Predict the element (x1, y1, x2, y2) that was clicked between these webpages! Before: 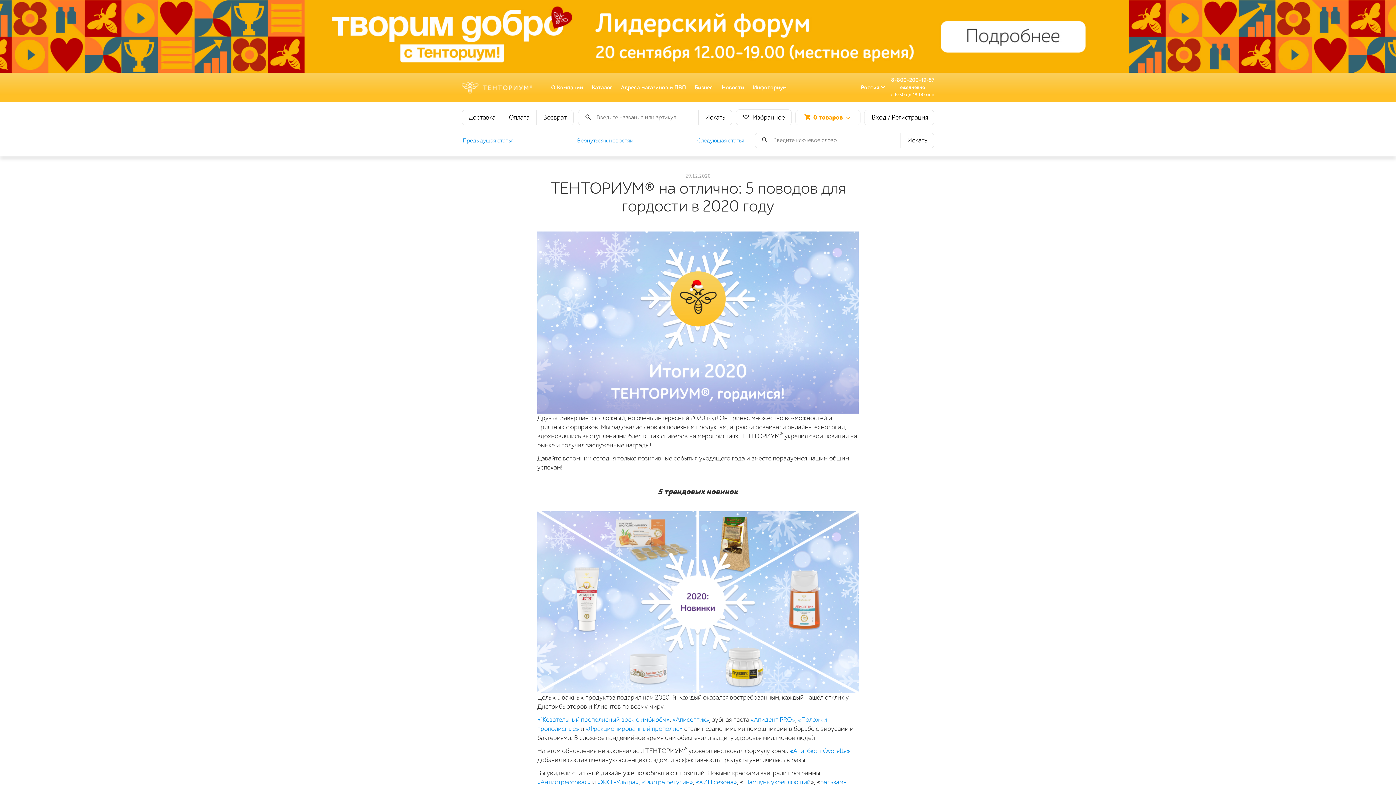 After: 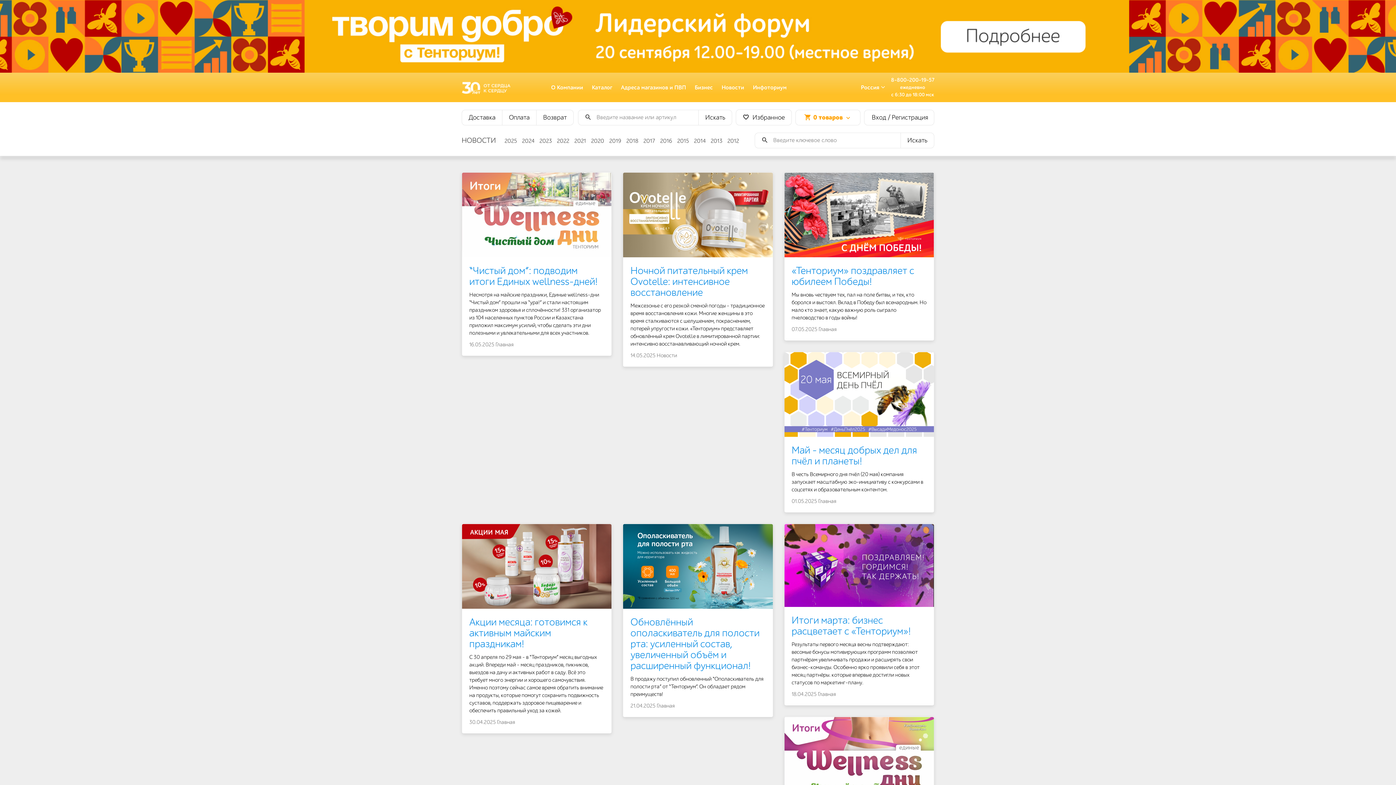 Action: bbox: (717, 84, 748, 90) label: Новости